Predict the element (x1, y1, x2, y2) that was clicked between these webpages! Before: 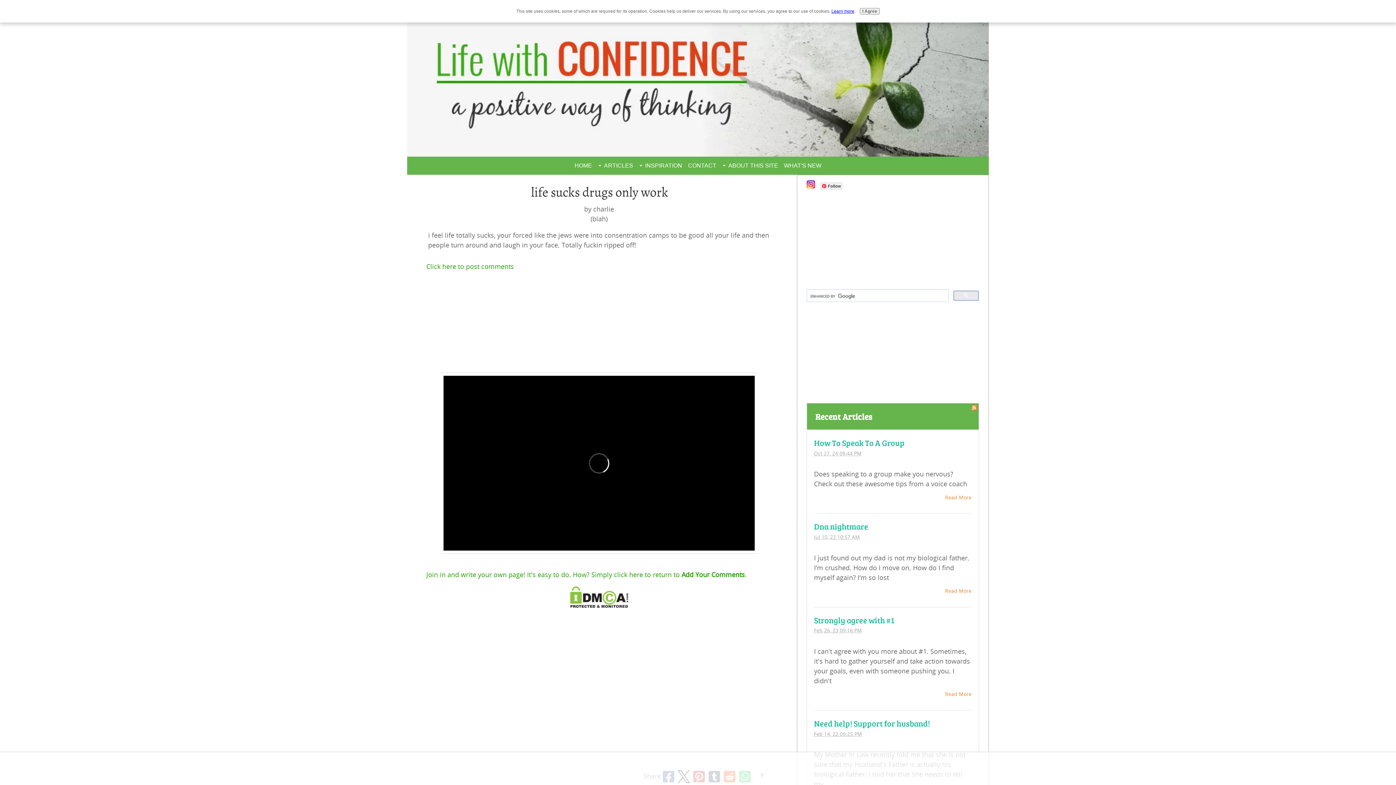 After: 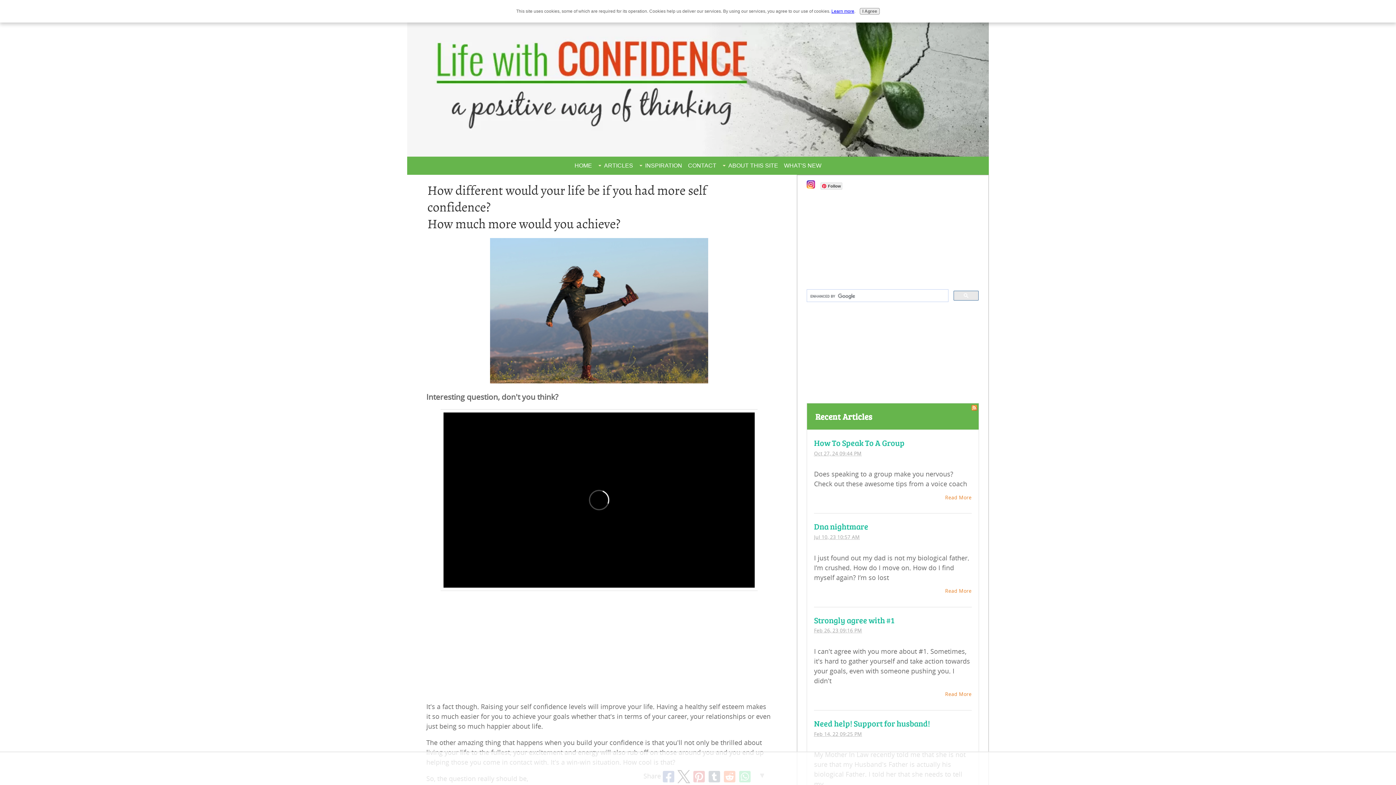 Action: bbox: (571, 158, 595, 172) label: HOME